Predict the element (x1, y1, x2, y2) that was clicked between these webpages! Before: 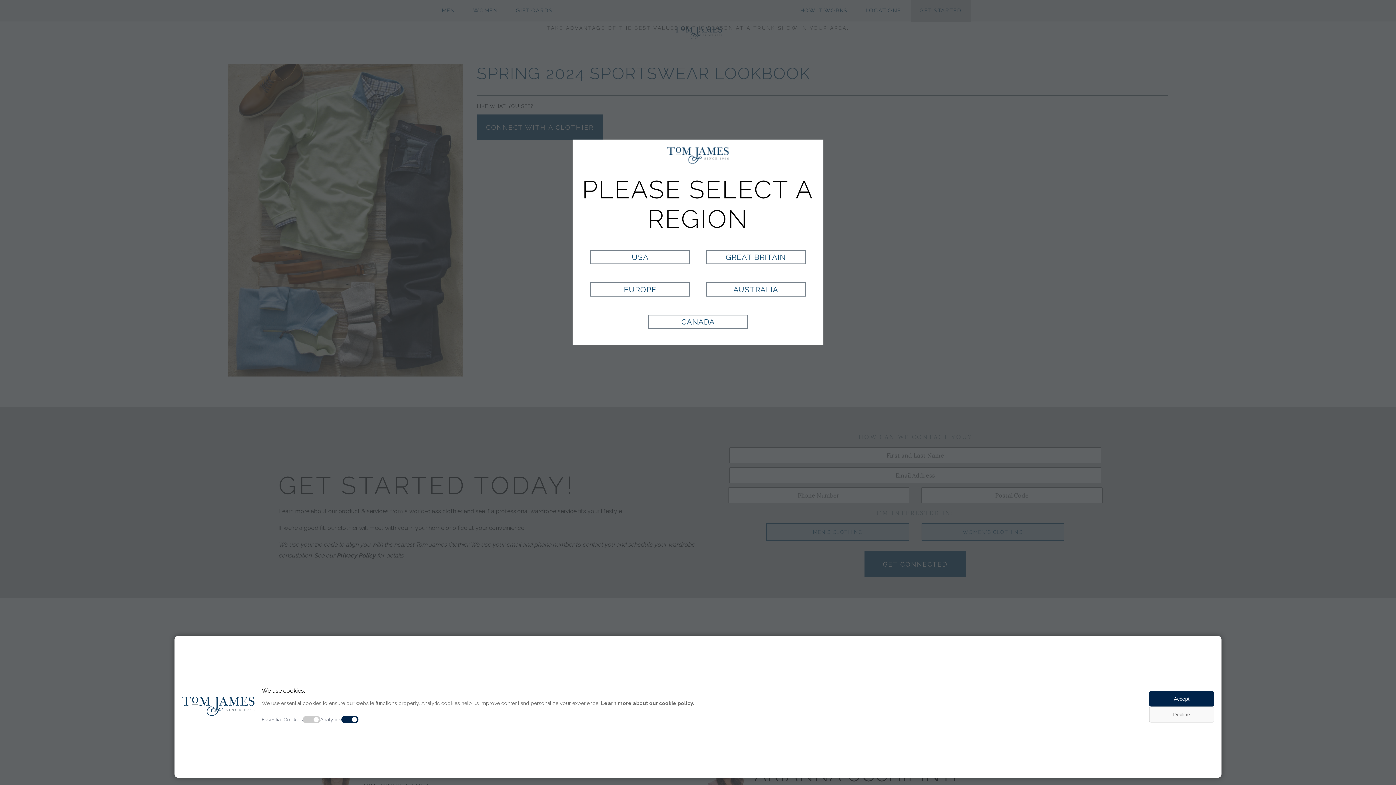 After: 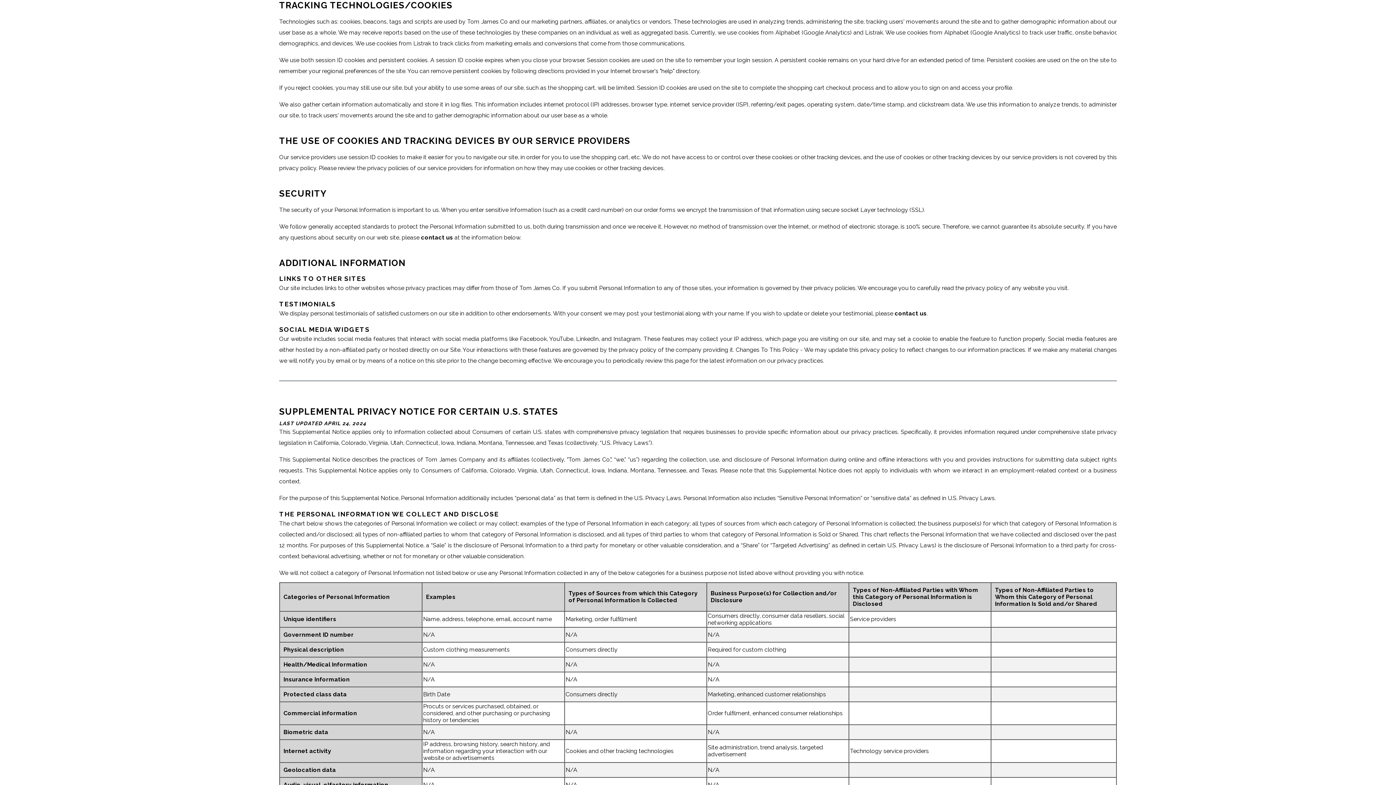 Action: label: Learn more about our cookie policy. bbox: (601, 700, 694, 706)